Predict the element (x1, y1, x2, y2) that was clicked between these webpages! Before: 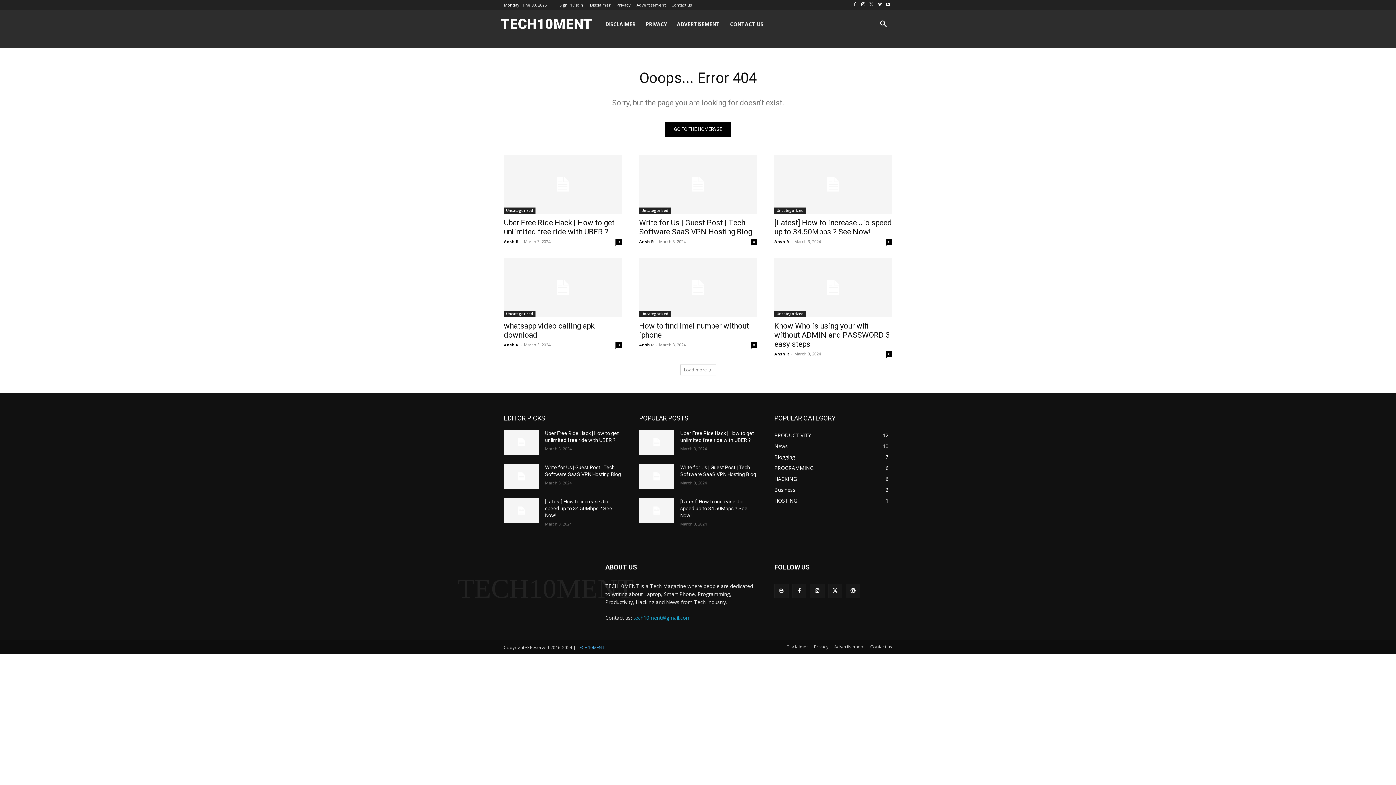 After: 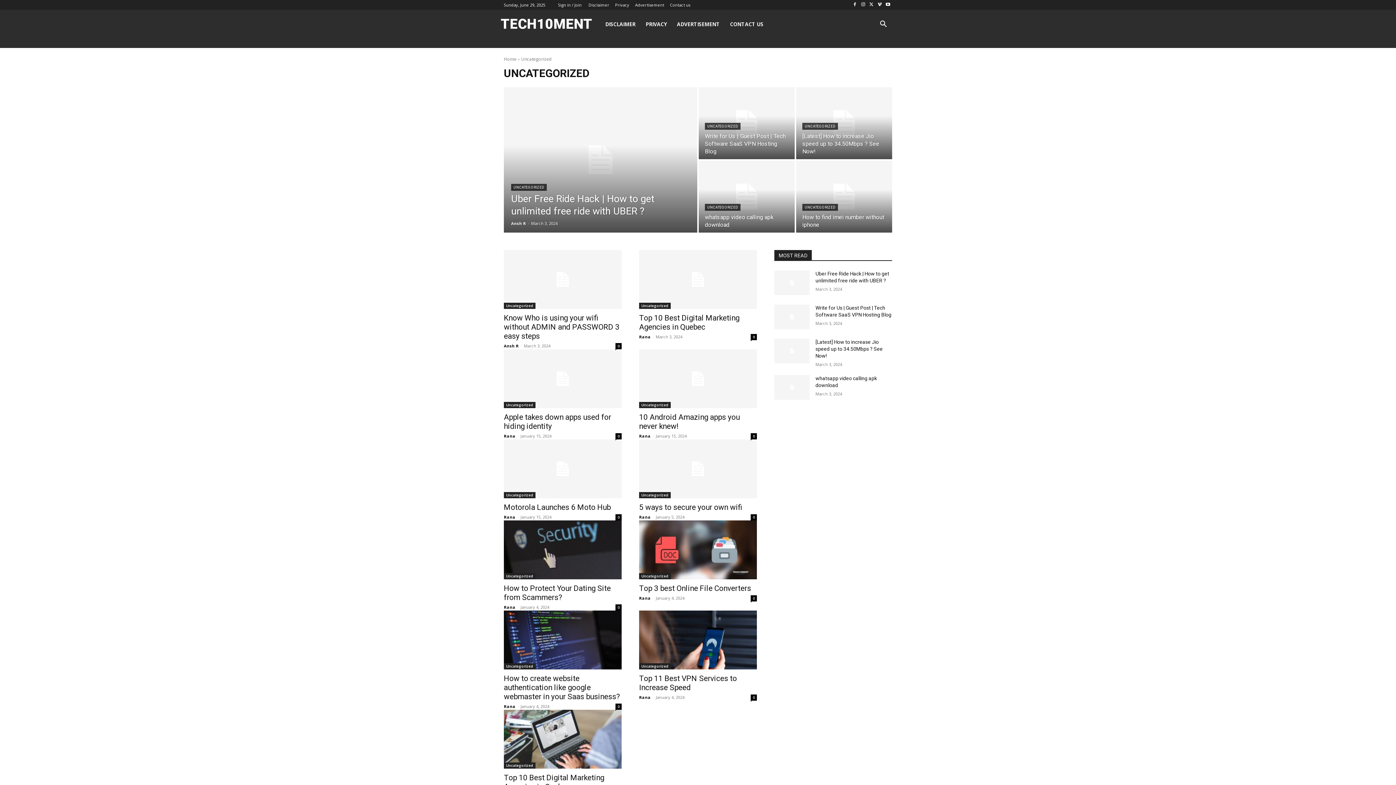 Action: label: Uncategorized bbox: (774, 207, 806, 213)